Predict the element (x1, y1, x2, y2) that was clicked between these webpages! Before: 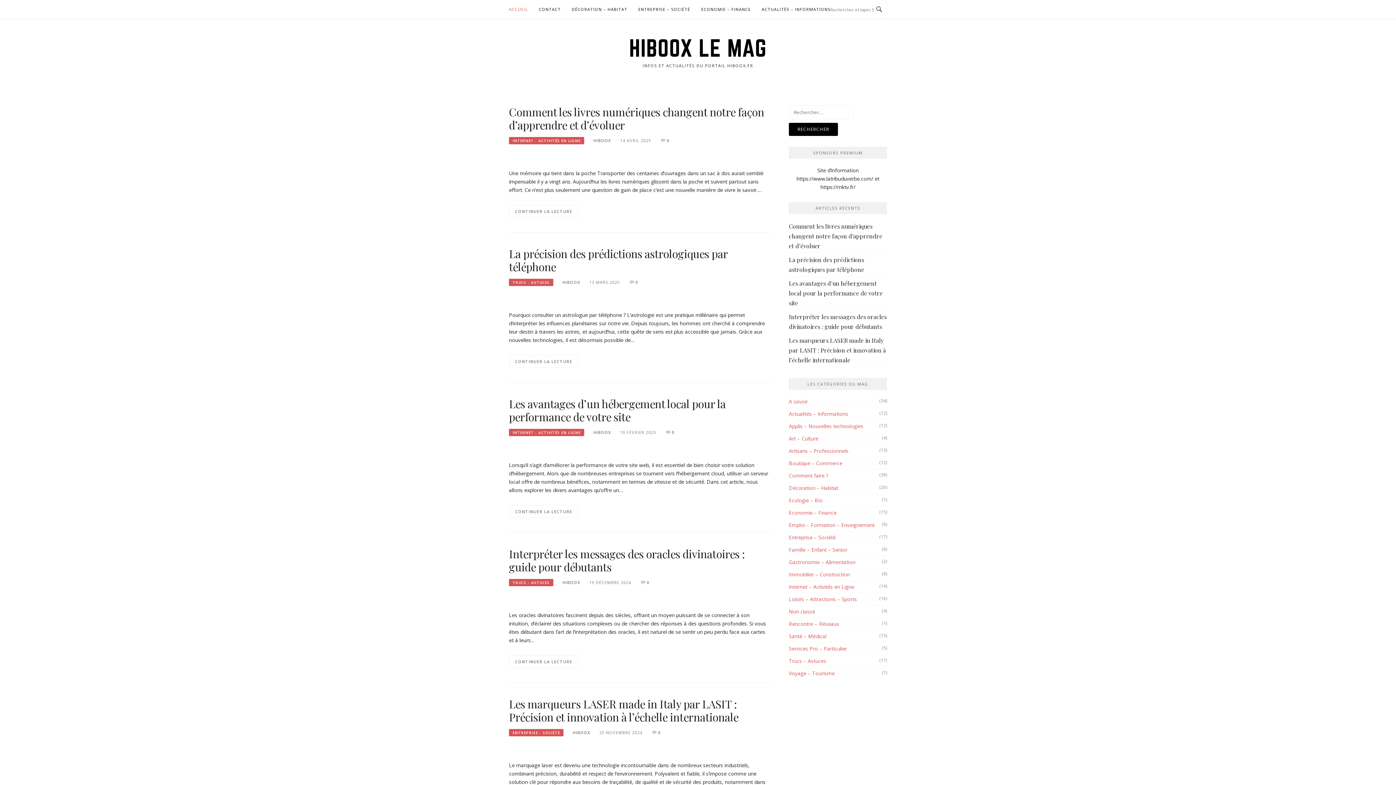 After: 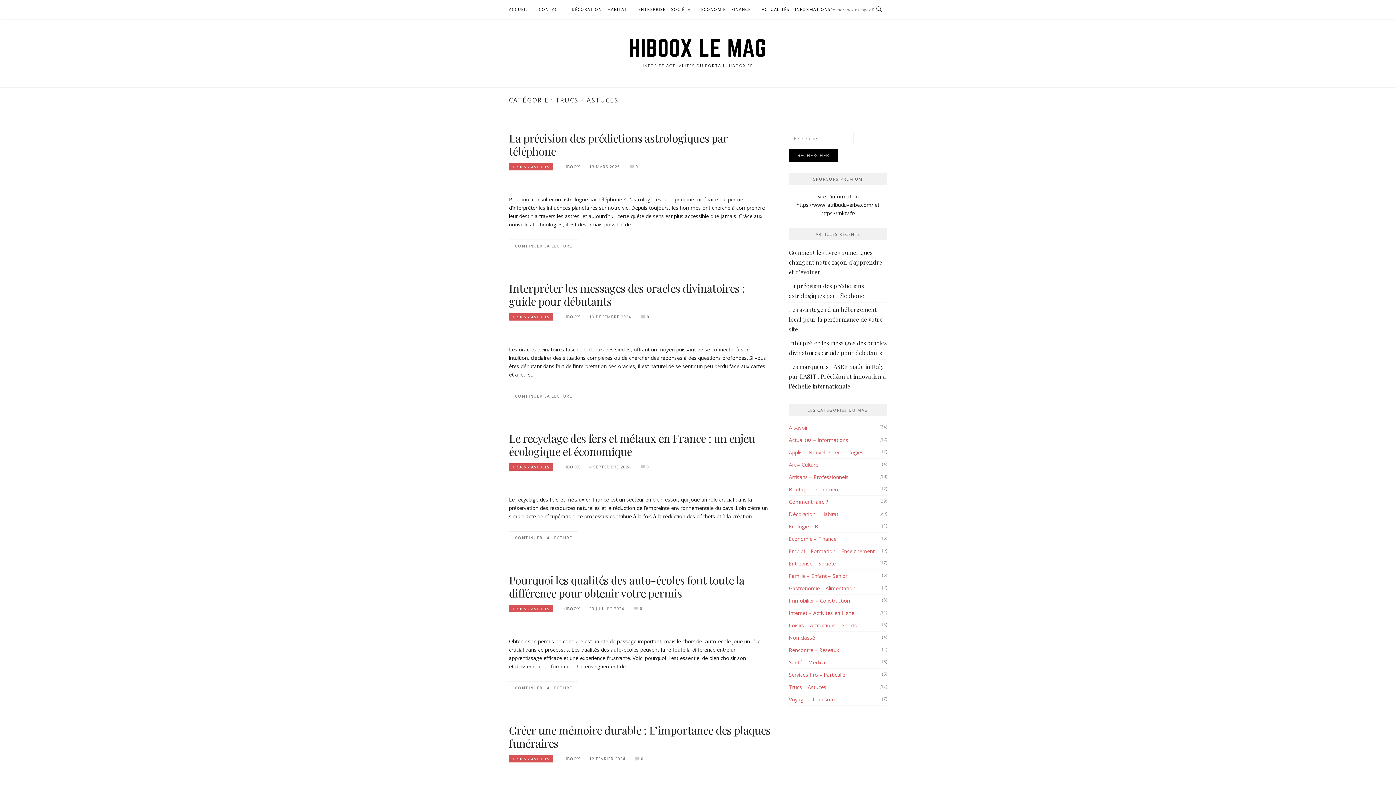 Action: label: TRUCS - ASTUCES bbox: (509, 278, 553, 286)